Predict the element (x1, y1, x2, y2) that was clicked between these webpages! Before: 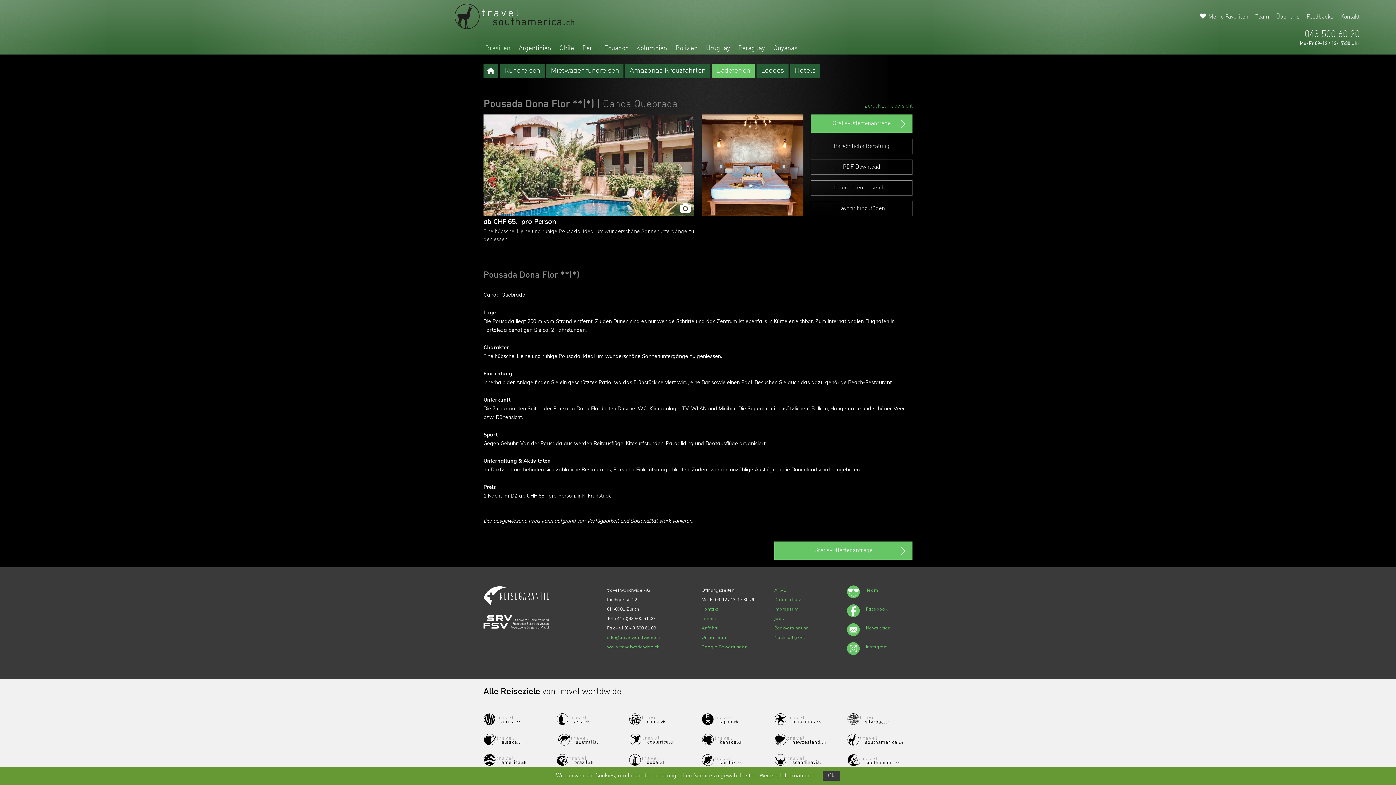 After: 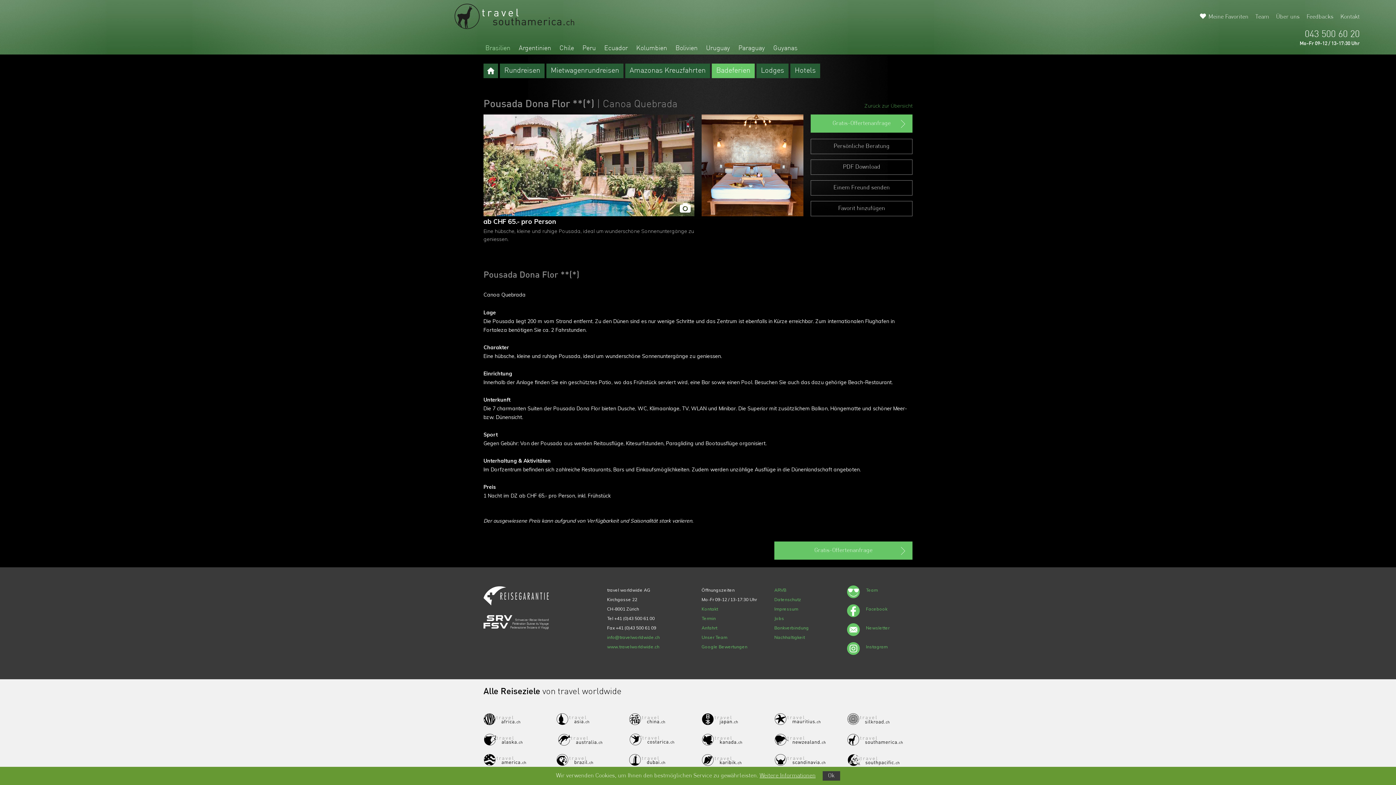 Action: bbox: (556, 713, 589, 718)